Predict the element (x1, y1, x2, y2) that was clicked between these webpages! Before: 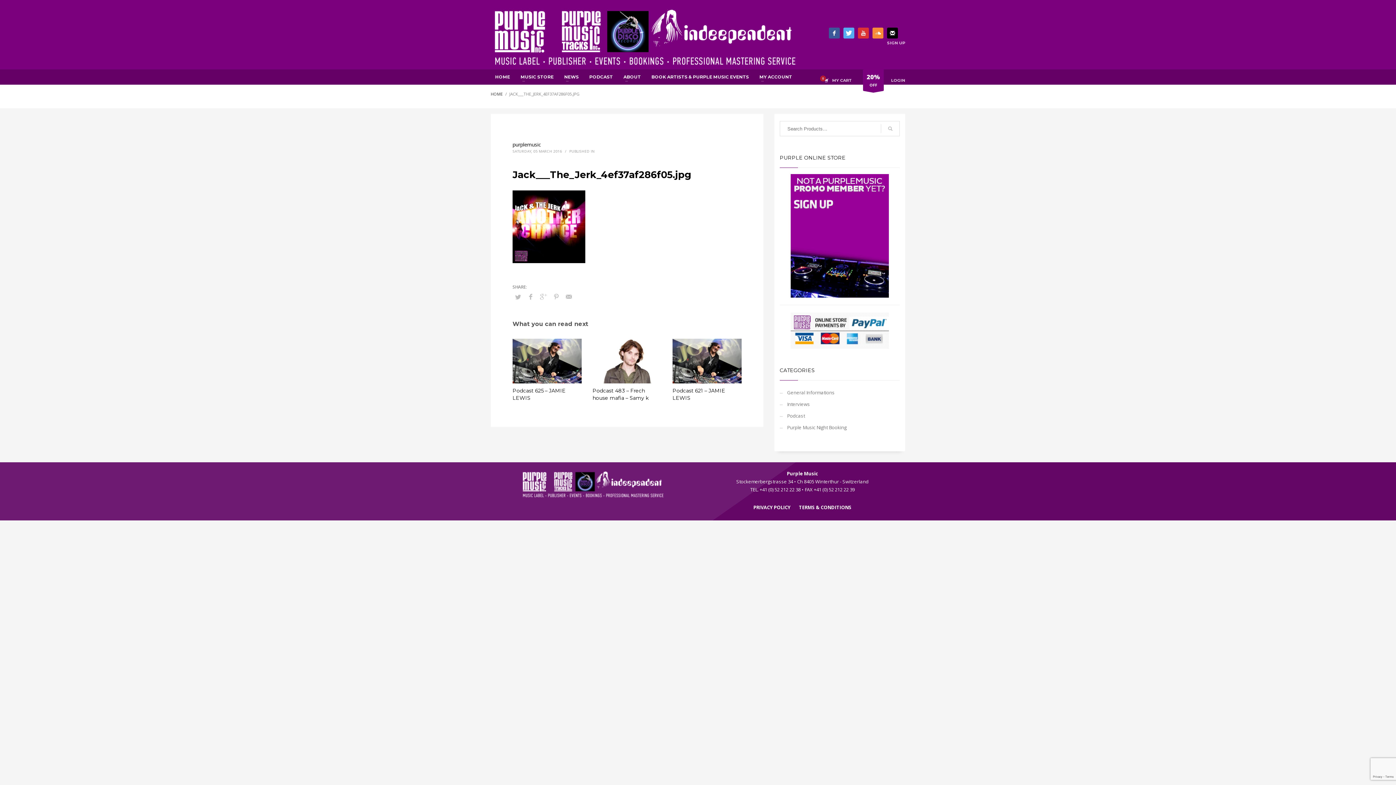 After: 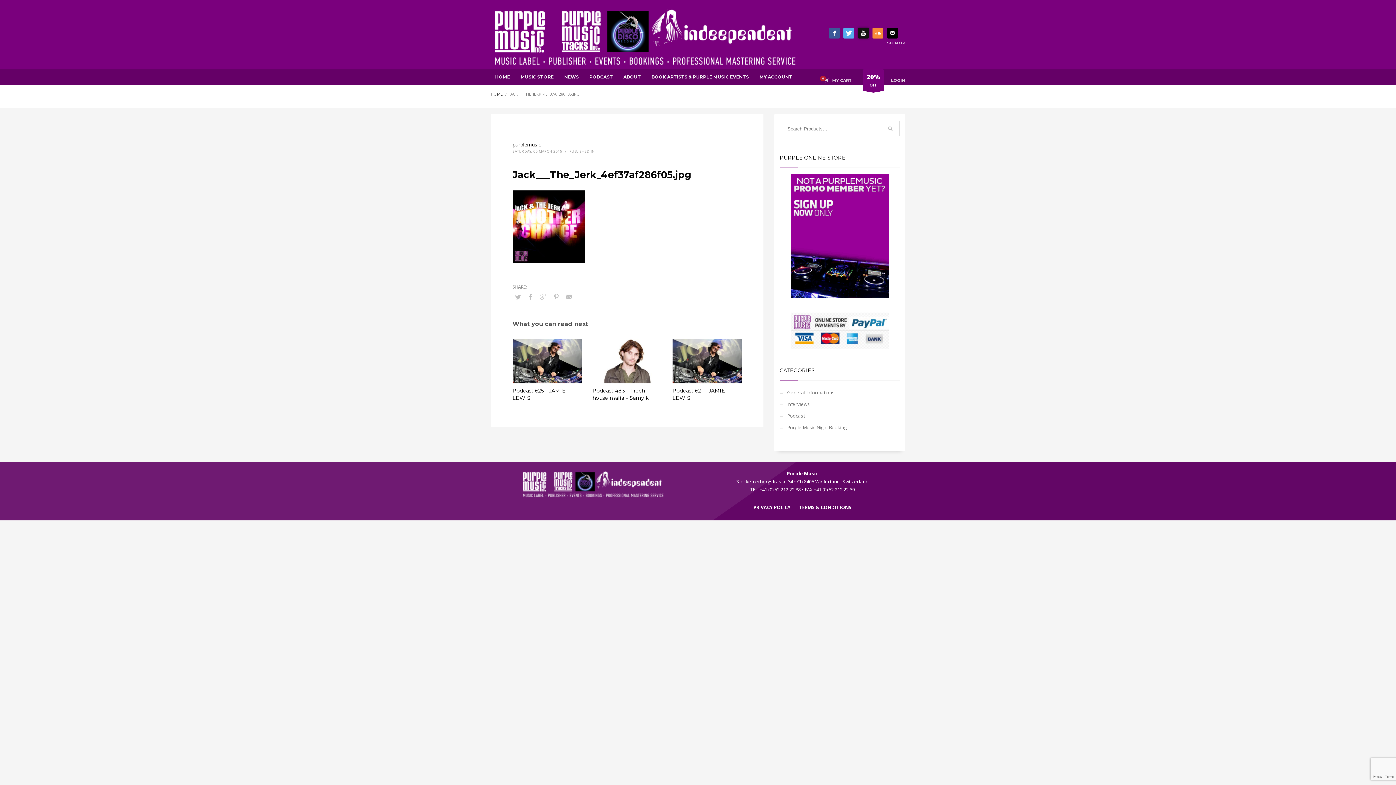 Action: bbox: (858, 27, 869, 38)